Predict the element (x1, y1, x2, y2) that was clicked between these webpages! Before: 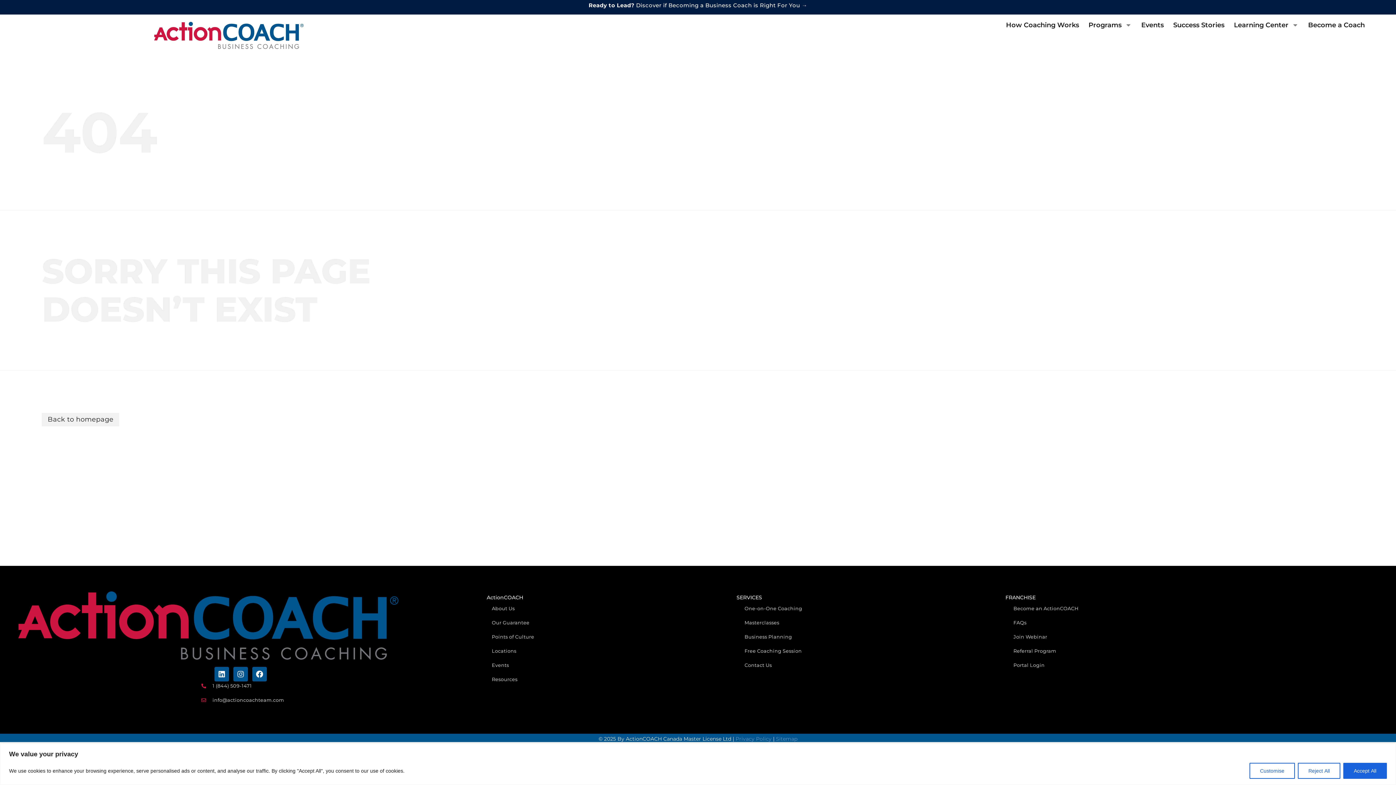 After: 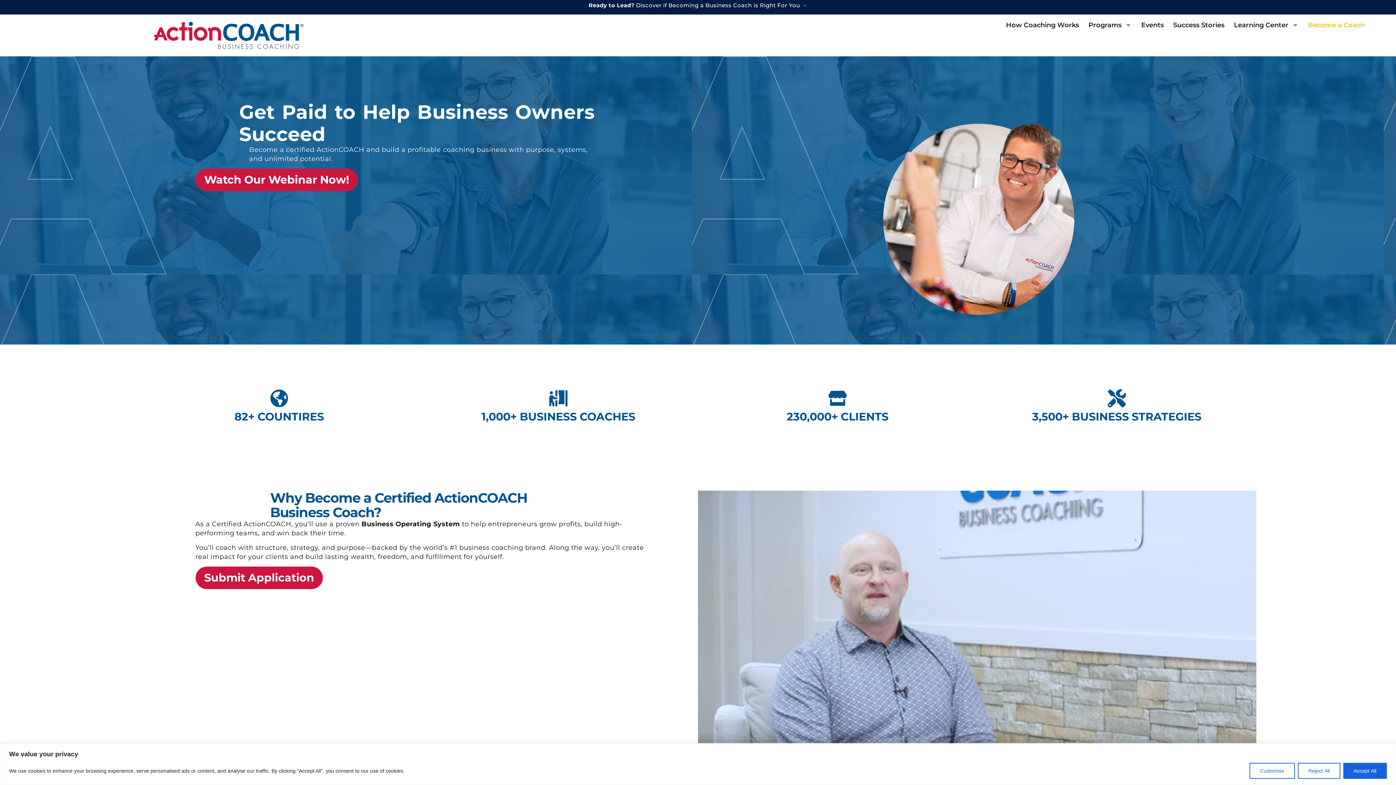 Action: bbox: (588, 1, 807, 8) label: Ready to Lead? Discover if Becoming a Business Coach is Right For You →